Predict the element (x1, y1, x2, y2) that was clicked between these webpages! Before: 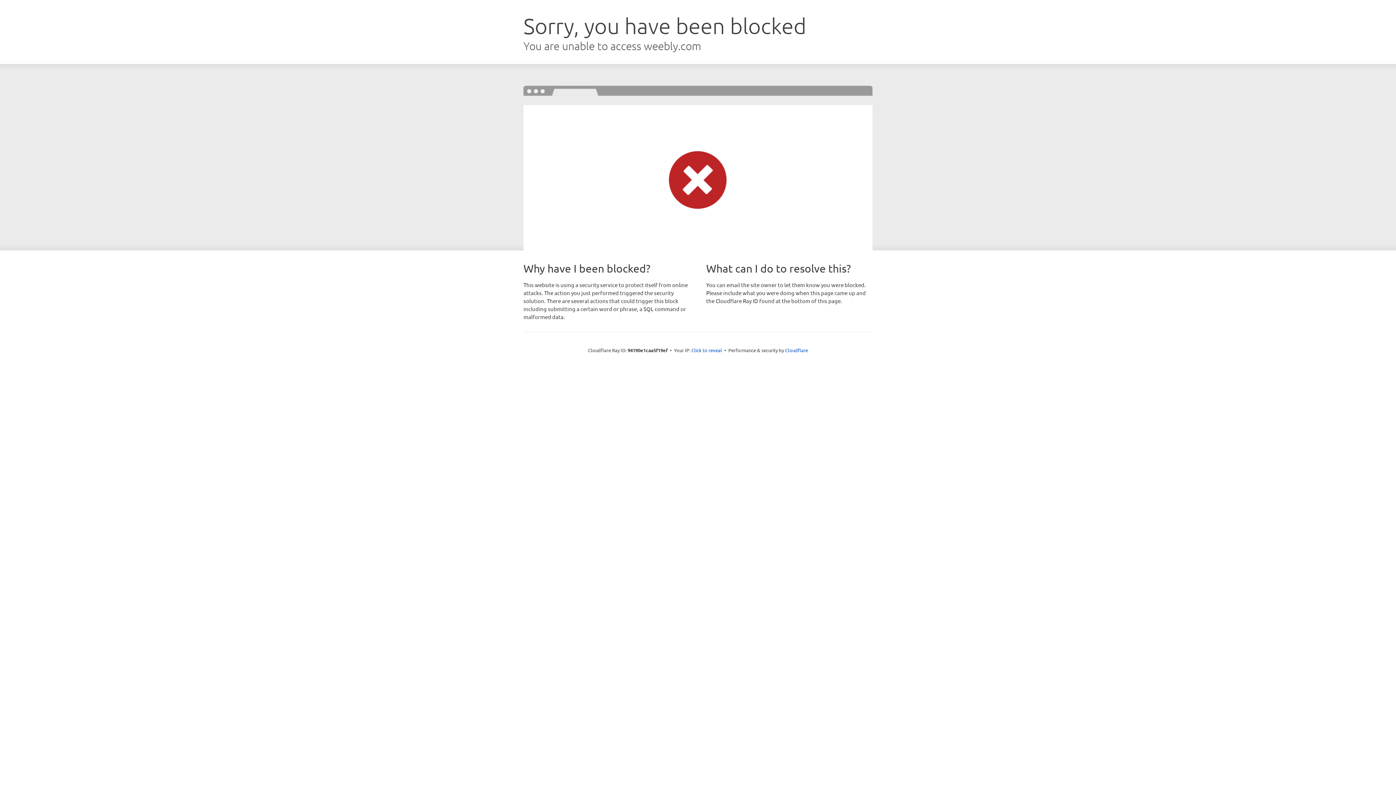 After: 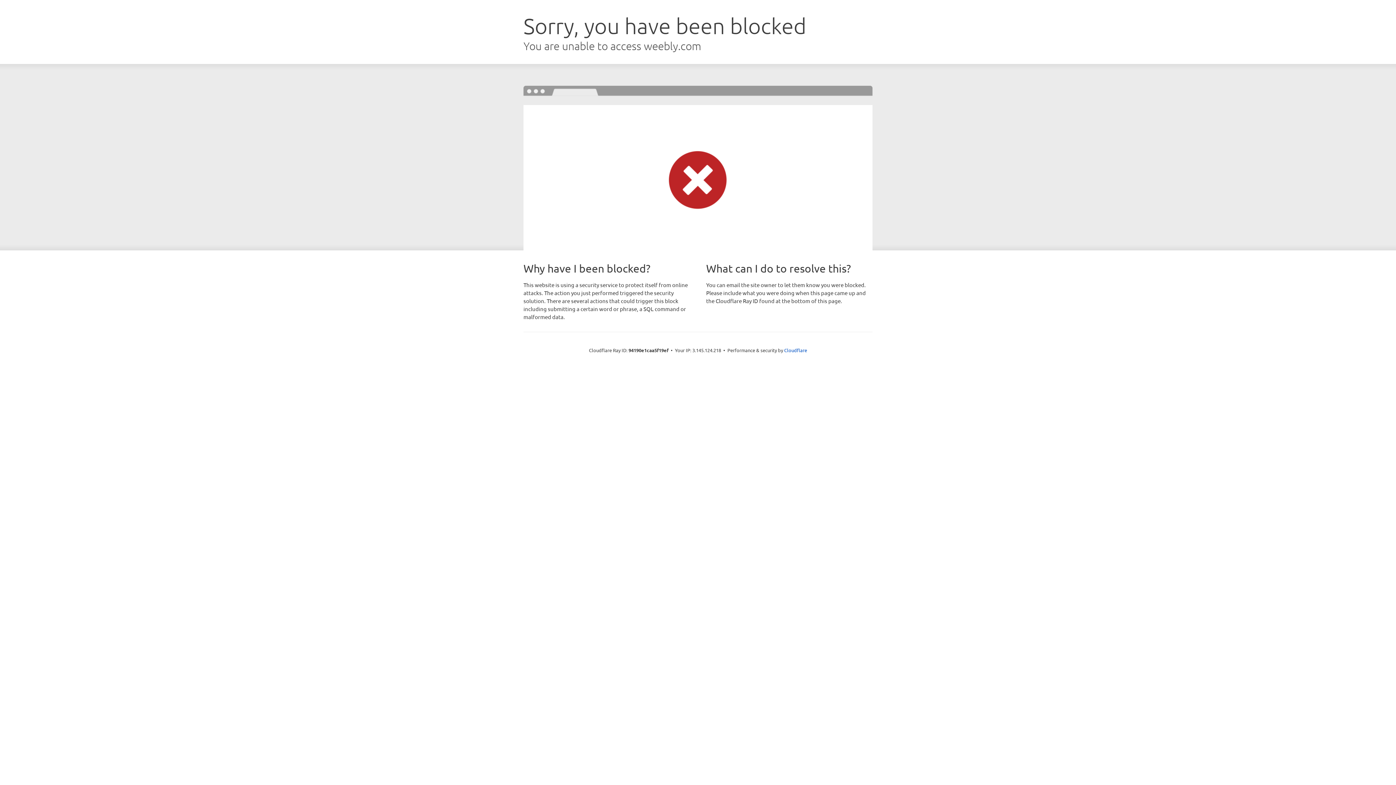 Action: label: Click to reveal bbox: (691, 346, 722, 353)